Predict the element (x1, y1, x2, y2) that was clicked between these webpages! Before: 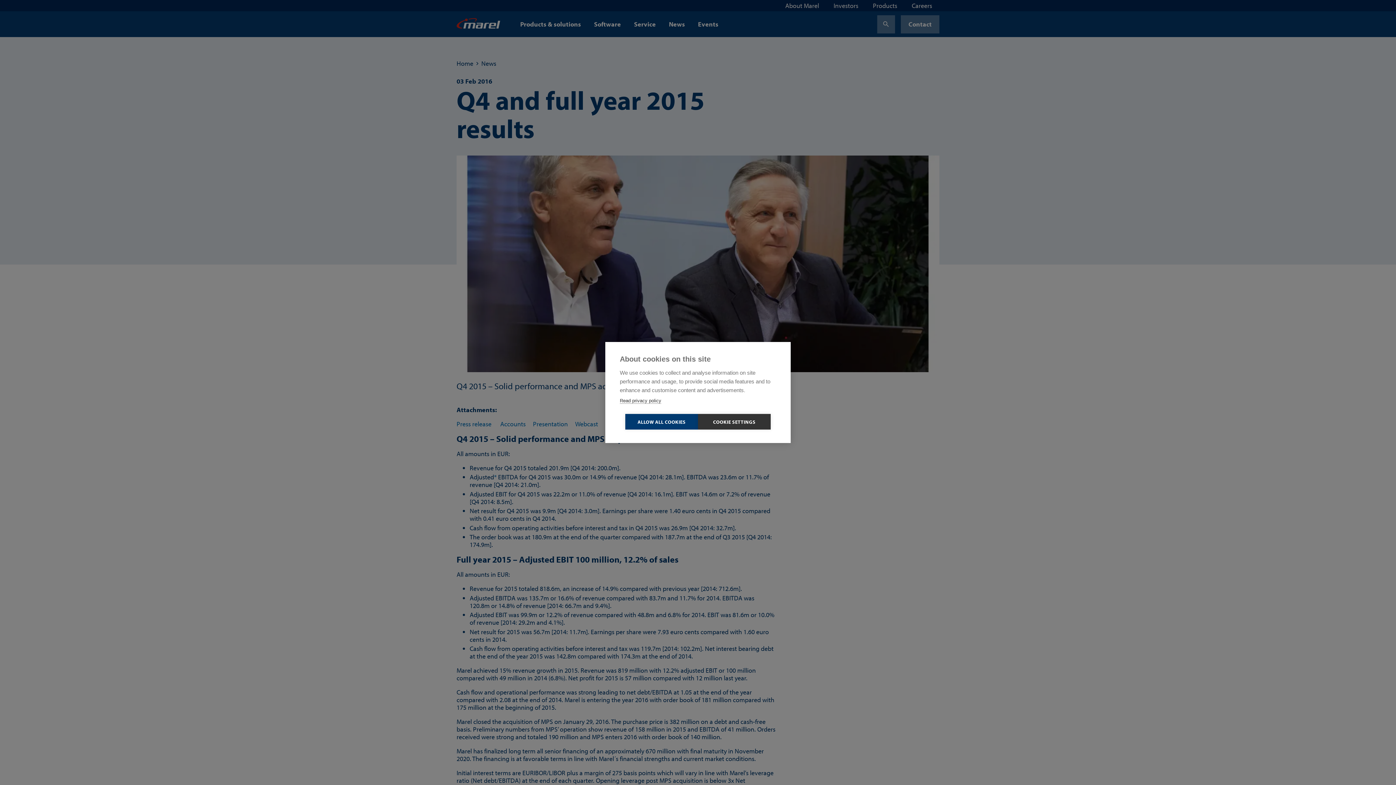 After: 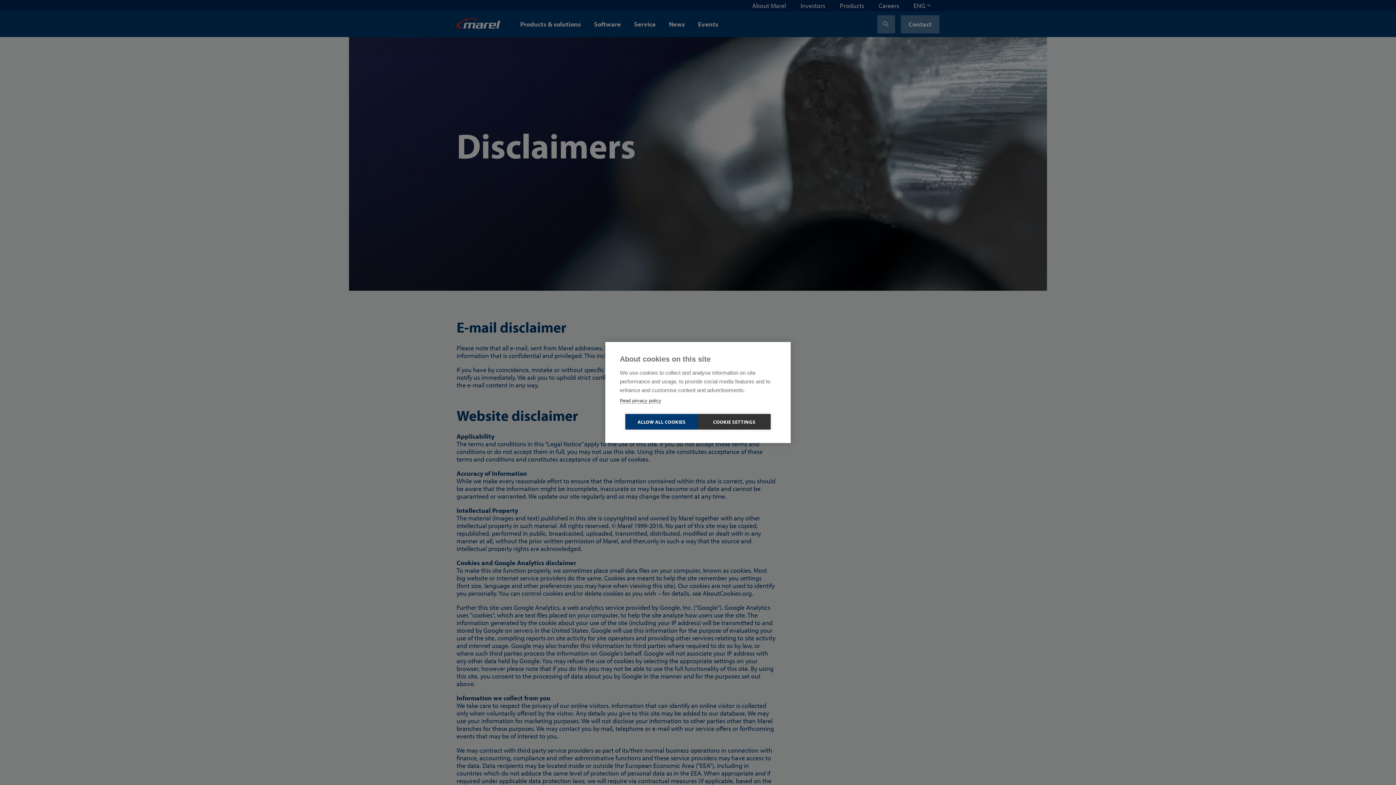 Action: bbox: (620, 398, 661, 404) label: Read privacy policy